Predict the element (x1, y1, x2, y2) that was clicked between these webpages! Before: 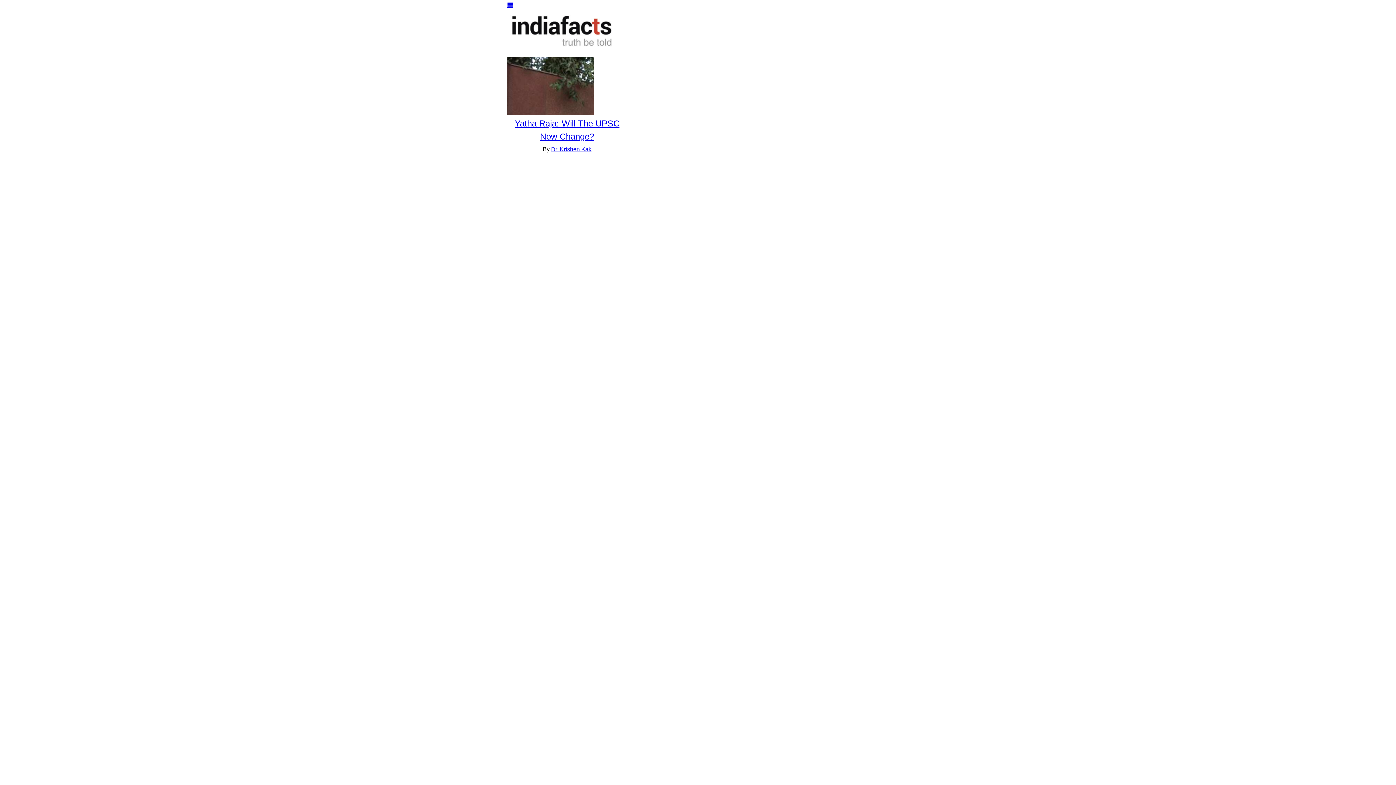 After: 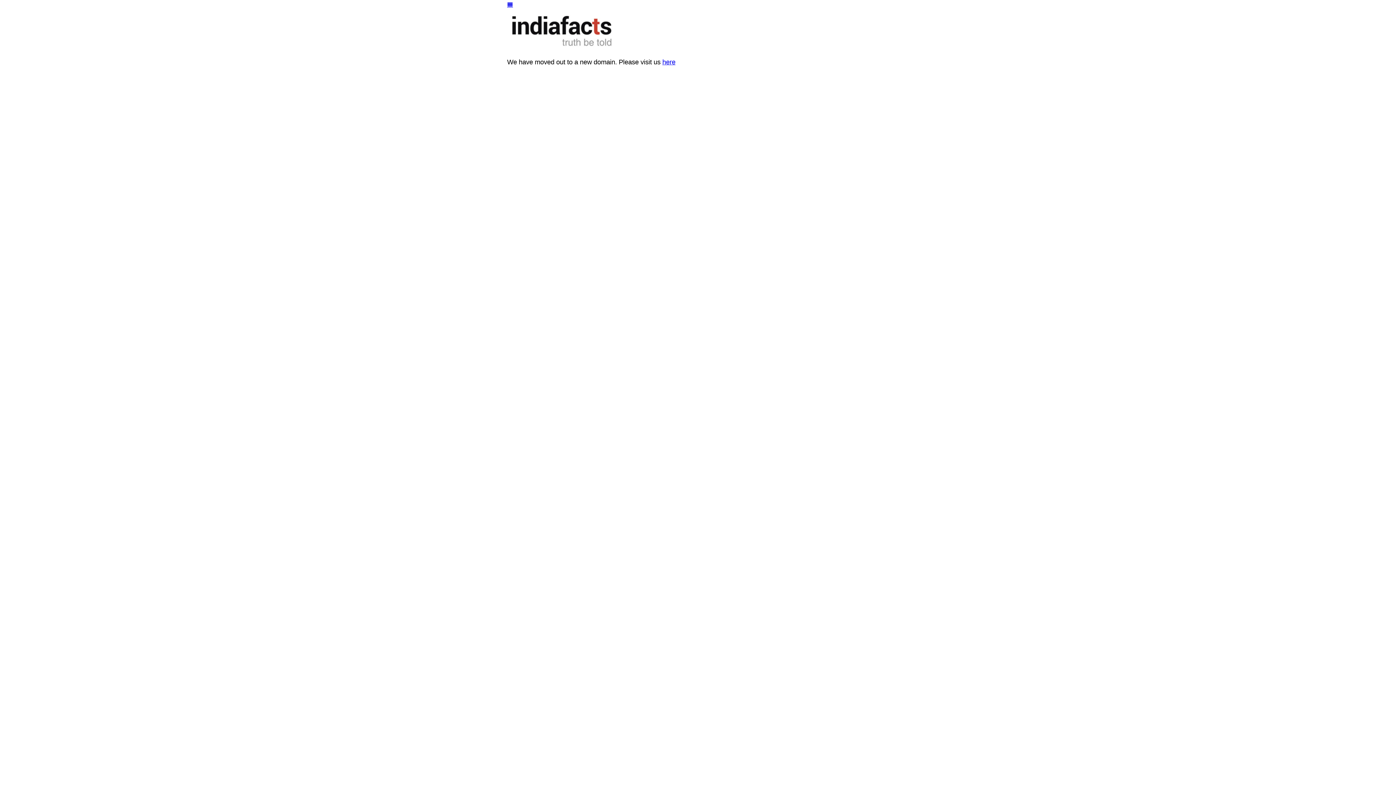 Action: bbox: (507, 9, 621, 49)